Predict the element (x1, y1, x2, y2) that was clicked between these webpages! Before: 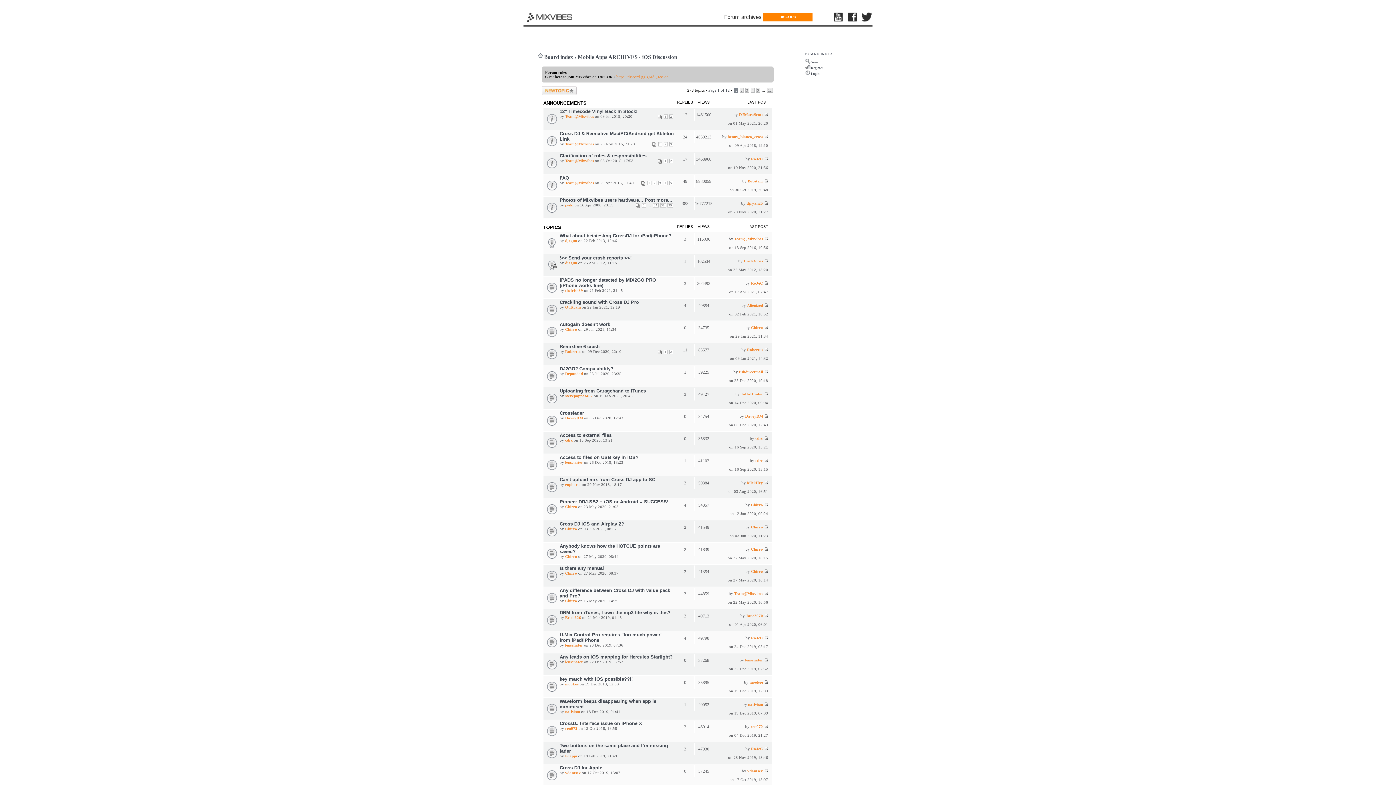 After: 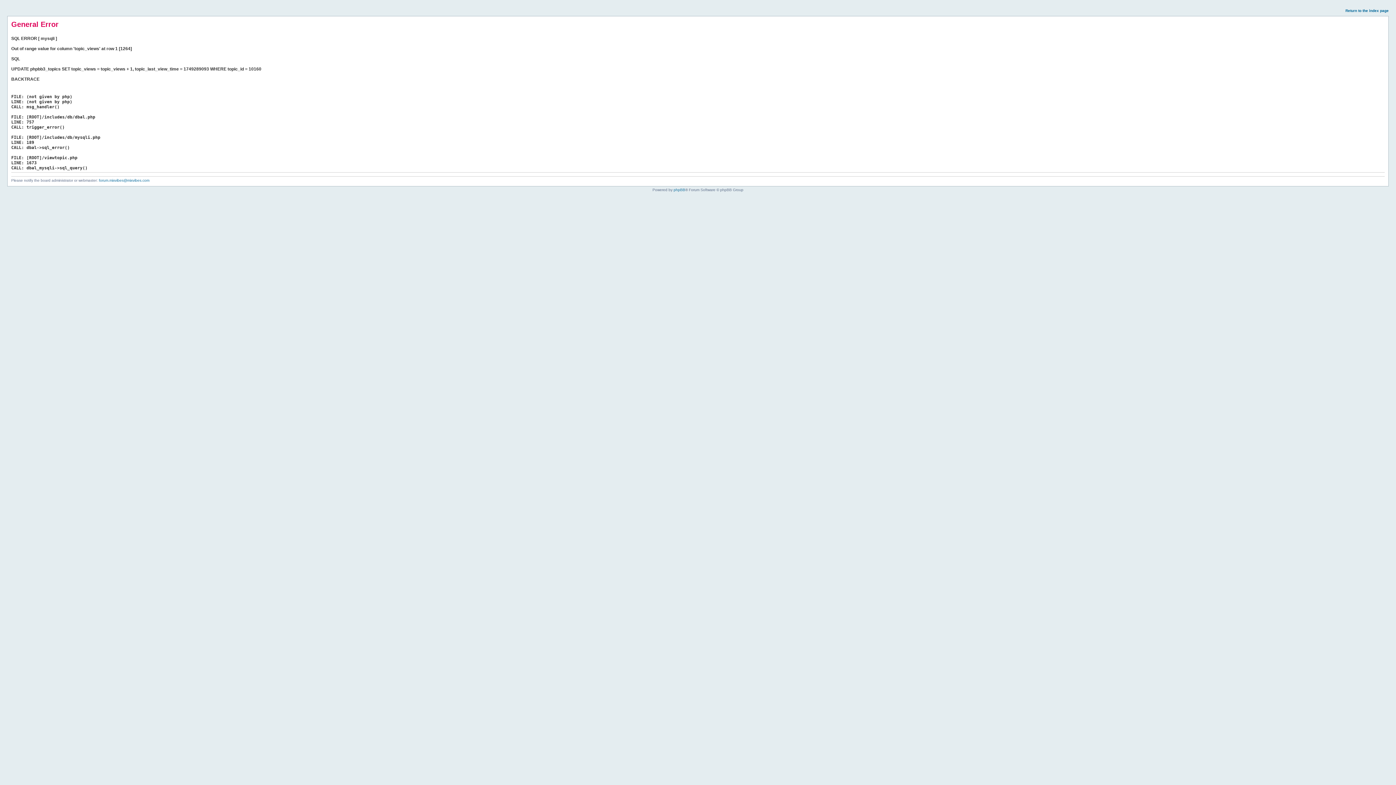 Action: bbox: (667, 203, 673, 207) label: 39